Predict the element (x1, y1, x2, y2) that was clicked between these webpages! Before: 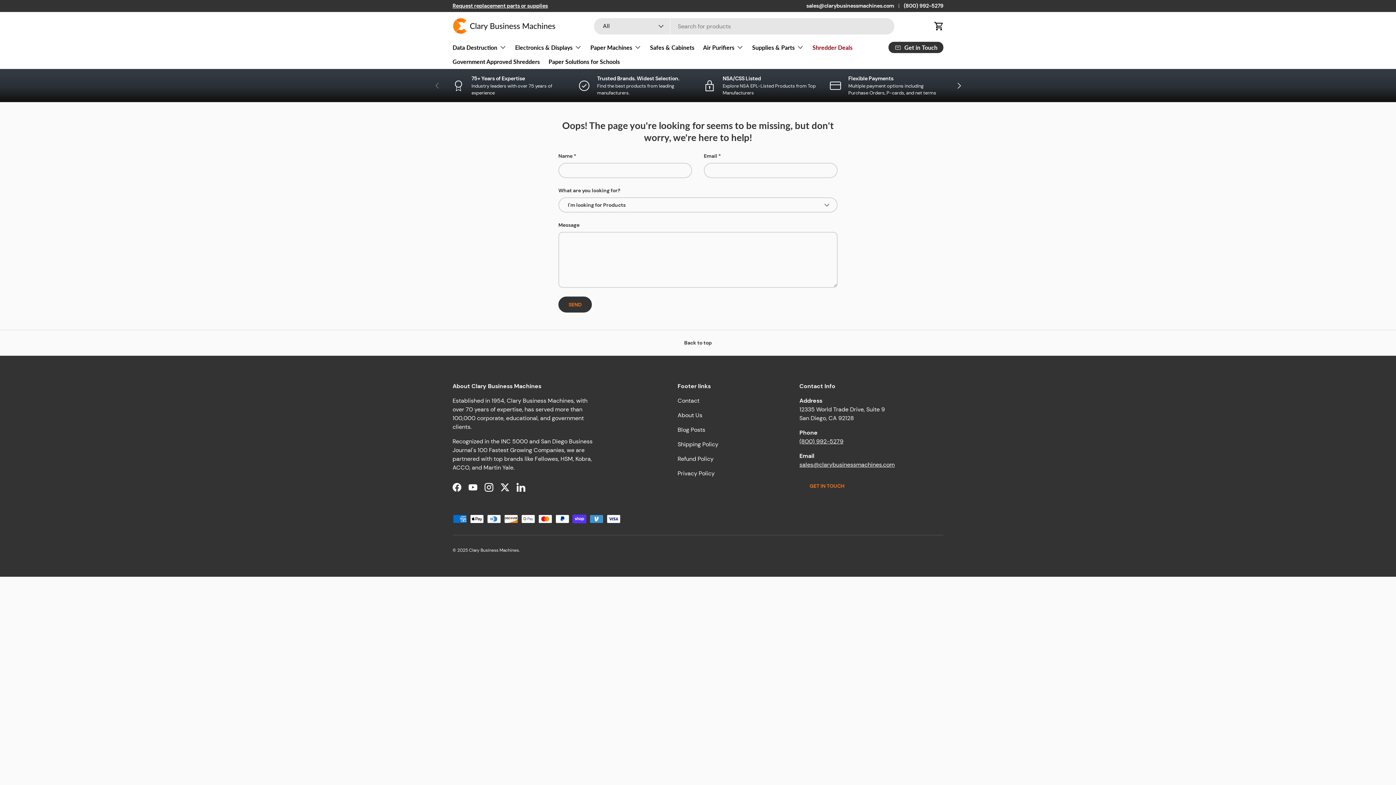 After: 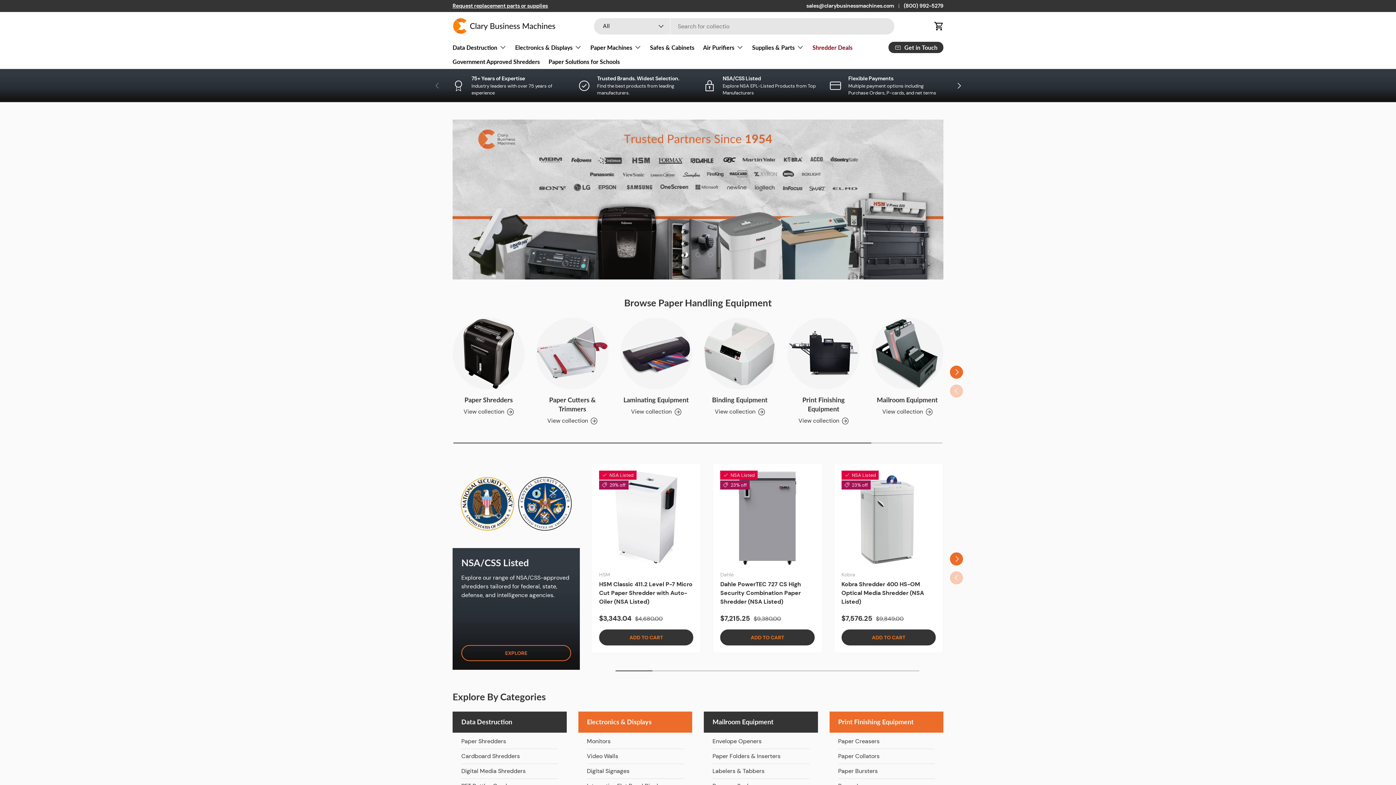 Action: bbox: (452, 17, 561, 34)